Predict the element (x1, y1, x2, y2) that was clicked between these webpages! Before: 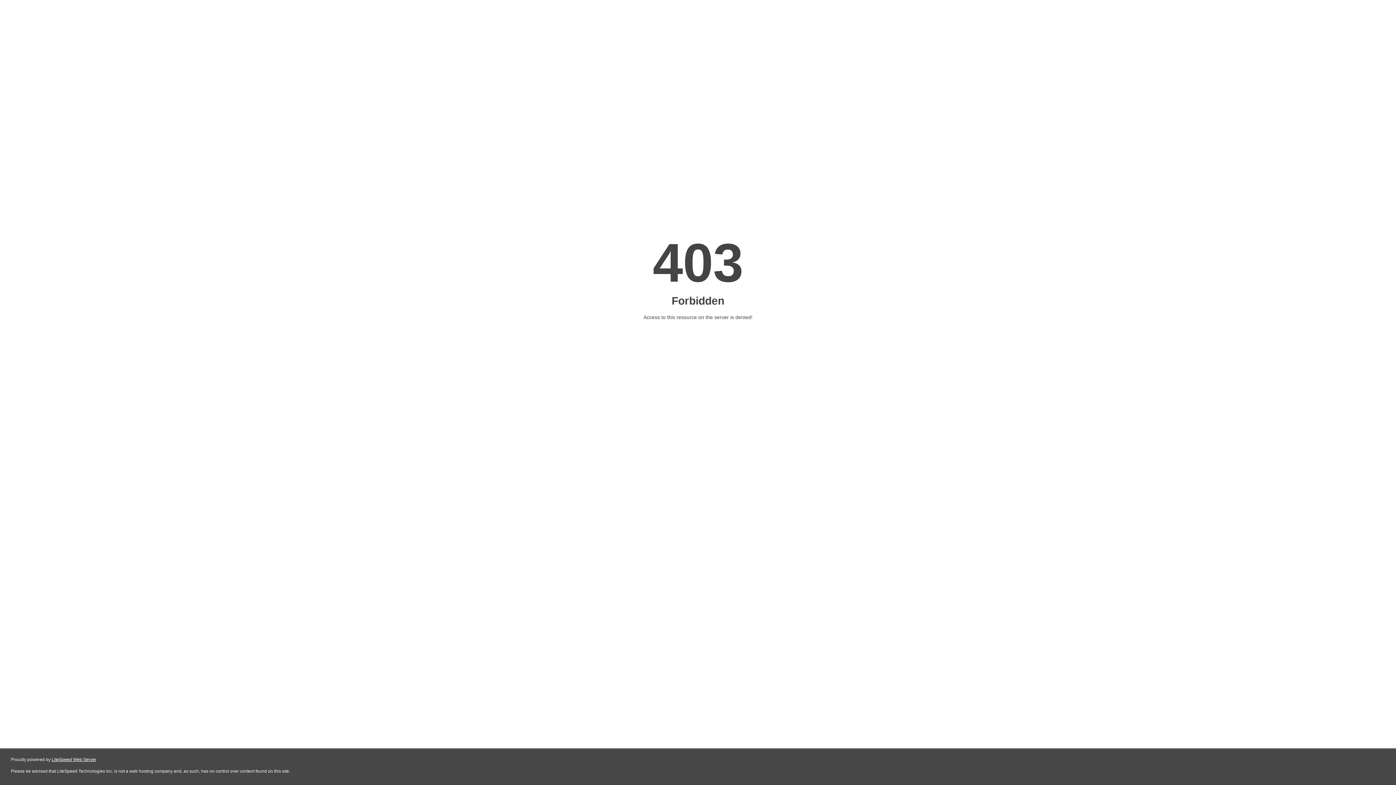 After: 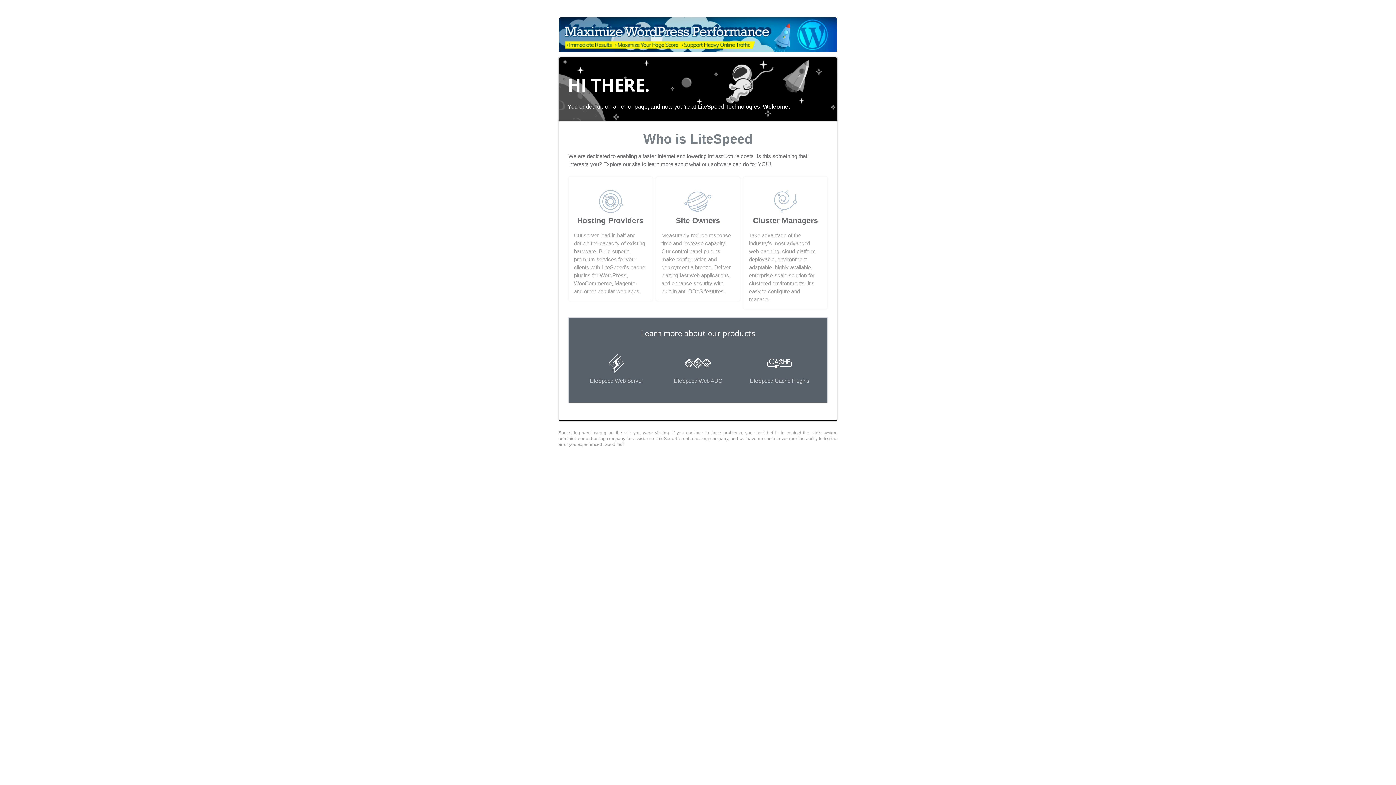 Action: bbox: (51, 757, 96, 762) label: LiteSpeed Web Server